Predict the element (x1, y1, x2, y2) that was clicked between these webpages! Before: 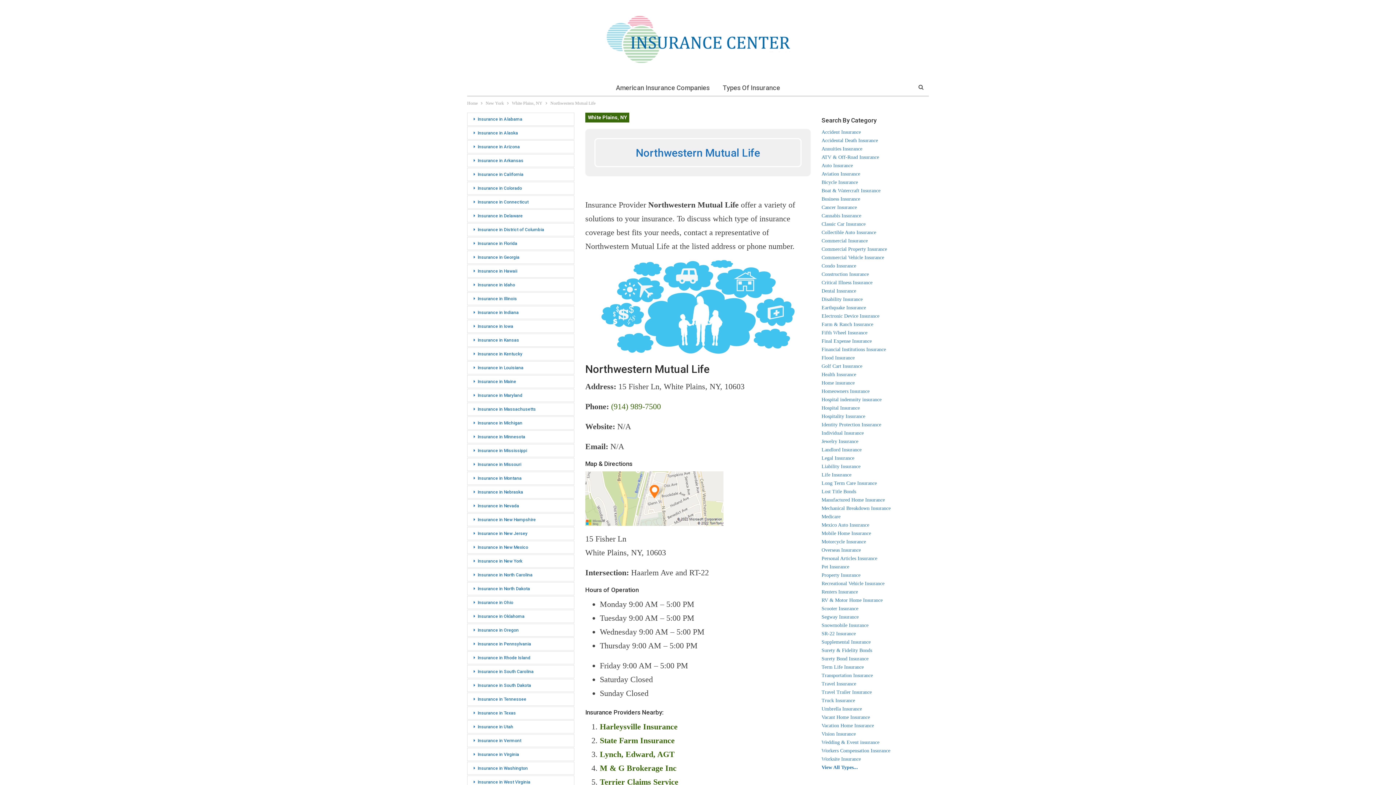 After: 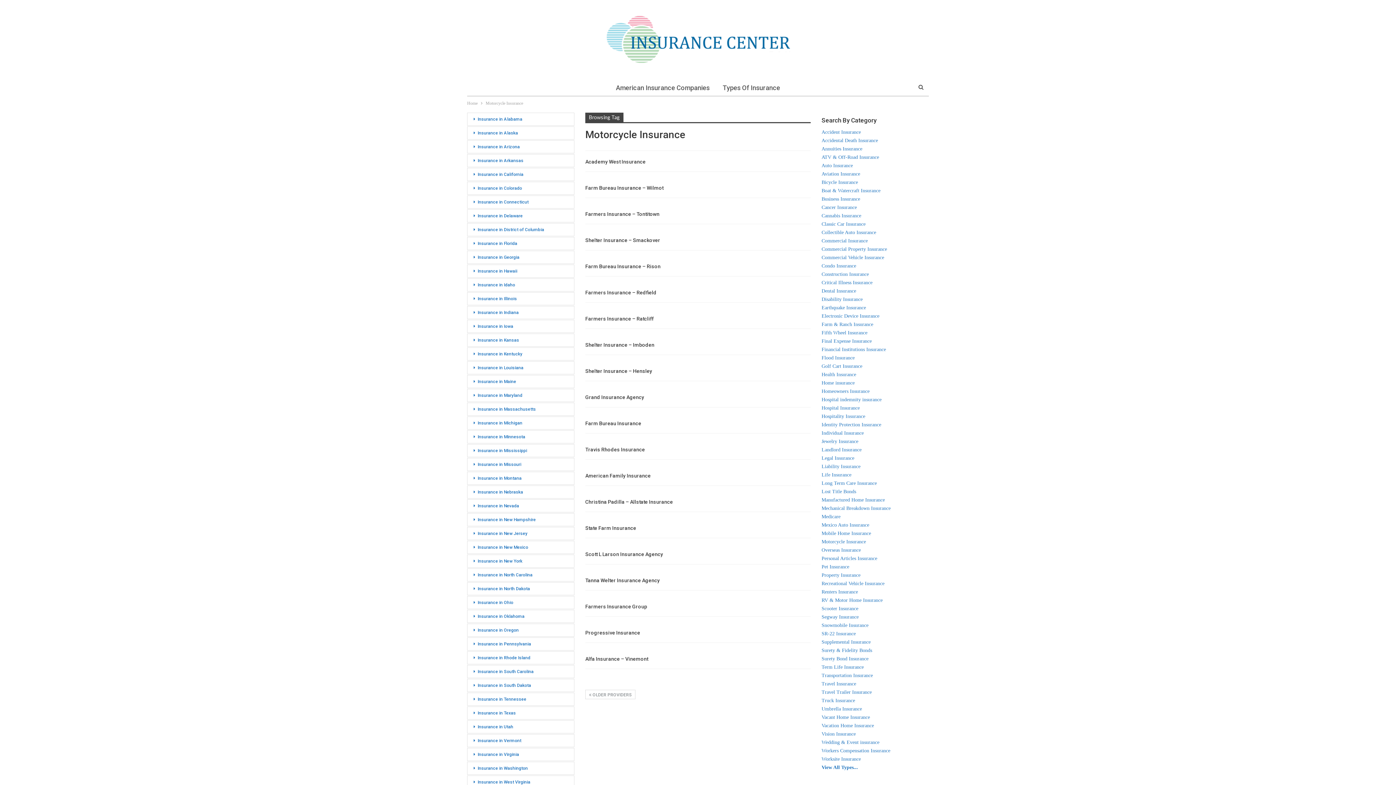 Action: label: Motorcycle Insurance
 bbox: (821, 539, 866, 544)